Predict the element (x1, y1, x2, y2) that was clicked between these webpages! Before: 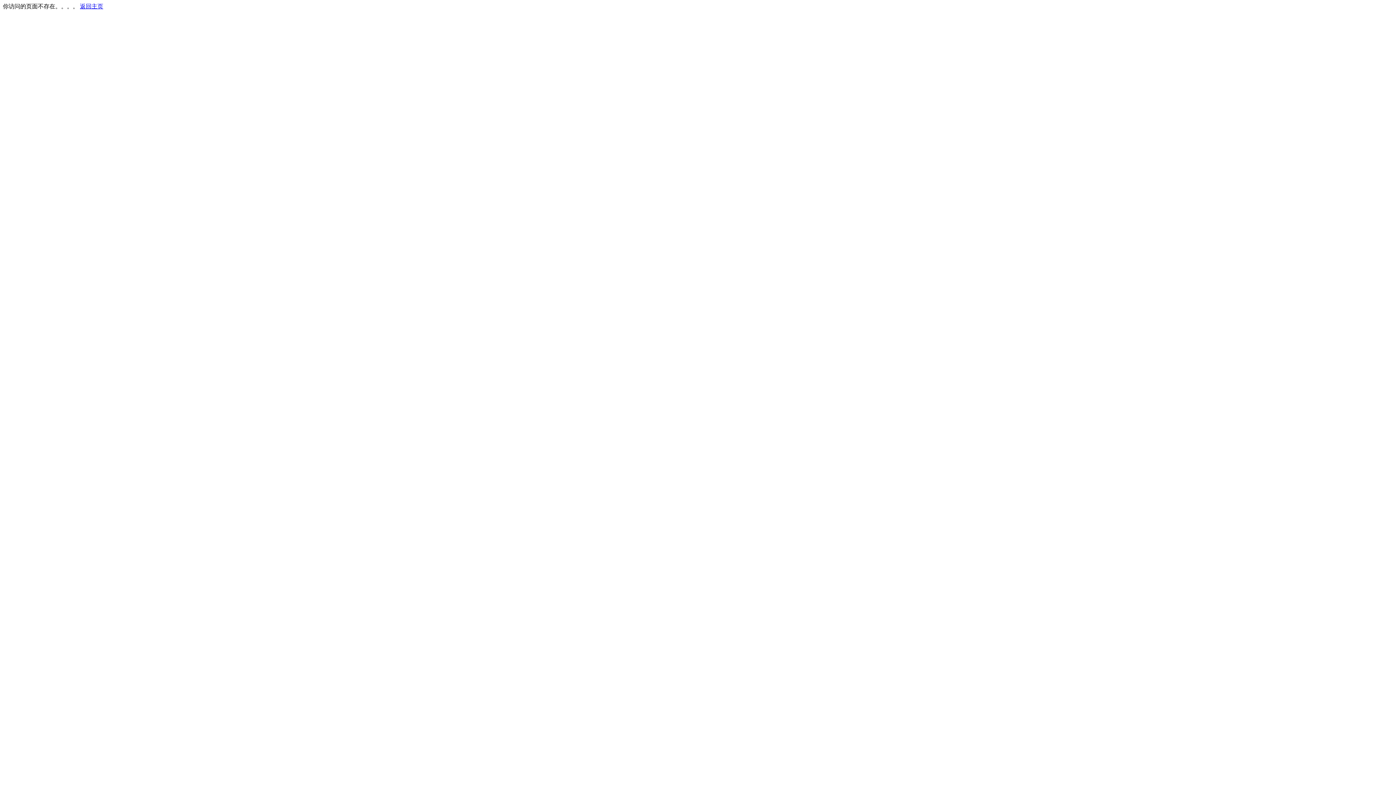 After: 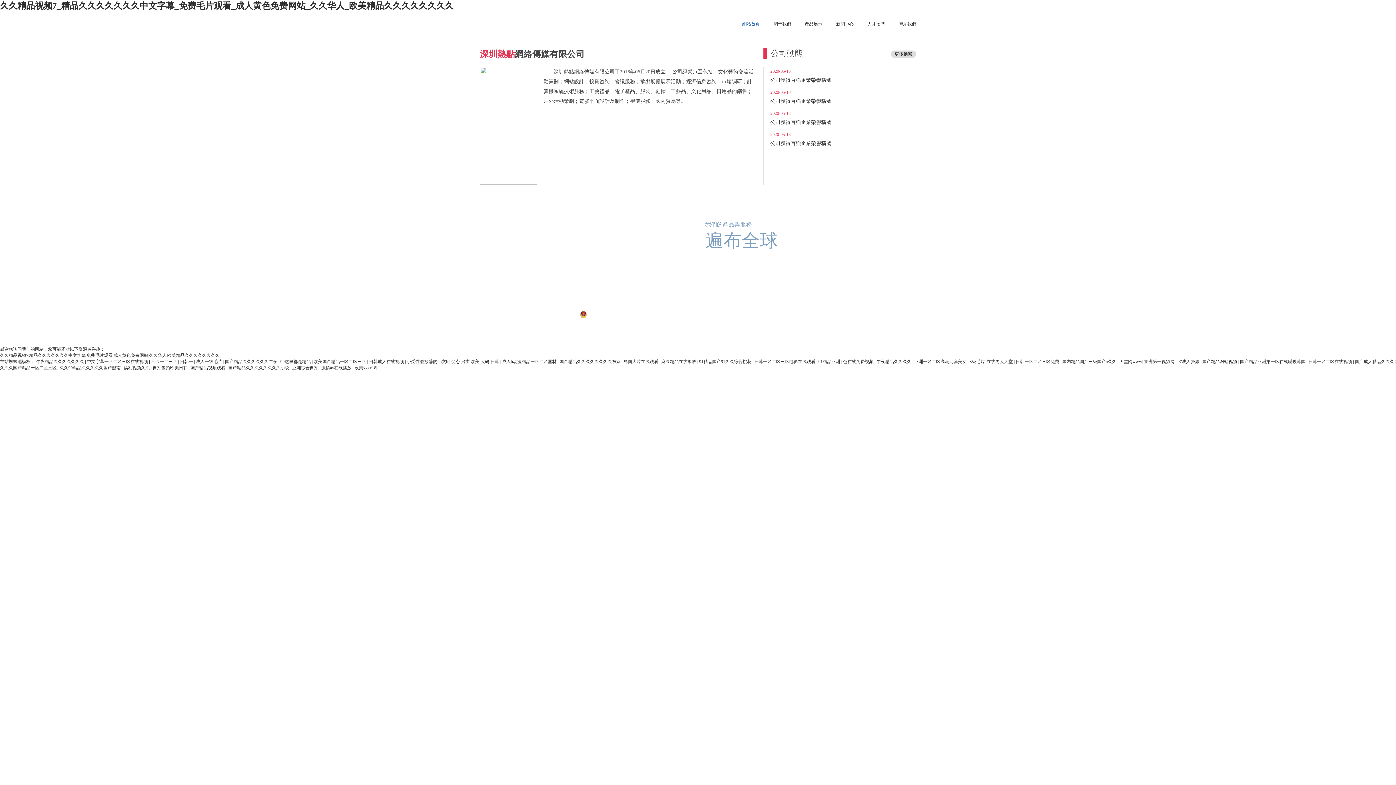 Action: label: 返回主页 bbox: (80, 3, 103, 9)